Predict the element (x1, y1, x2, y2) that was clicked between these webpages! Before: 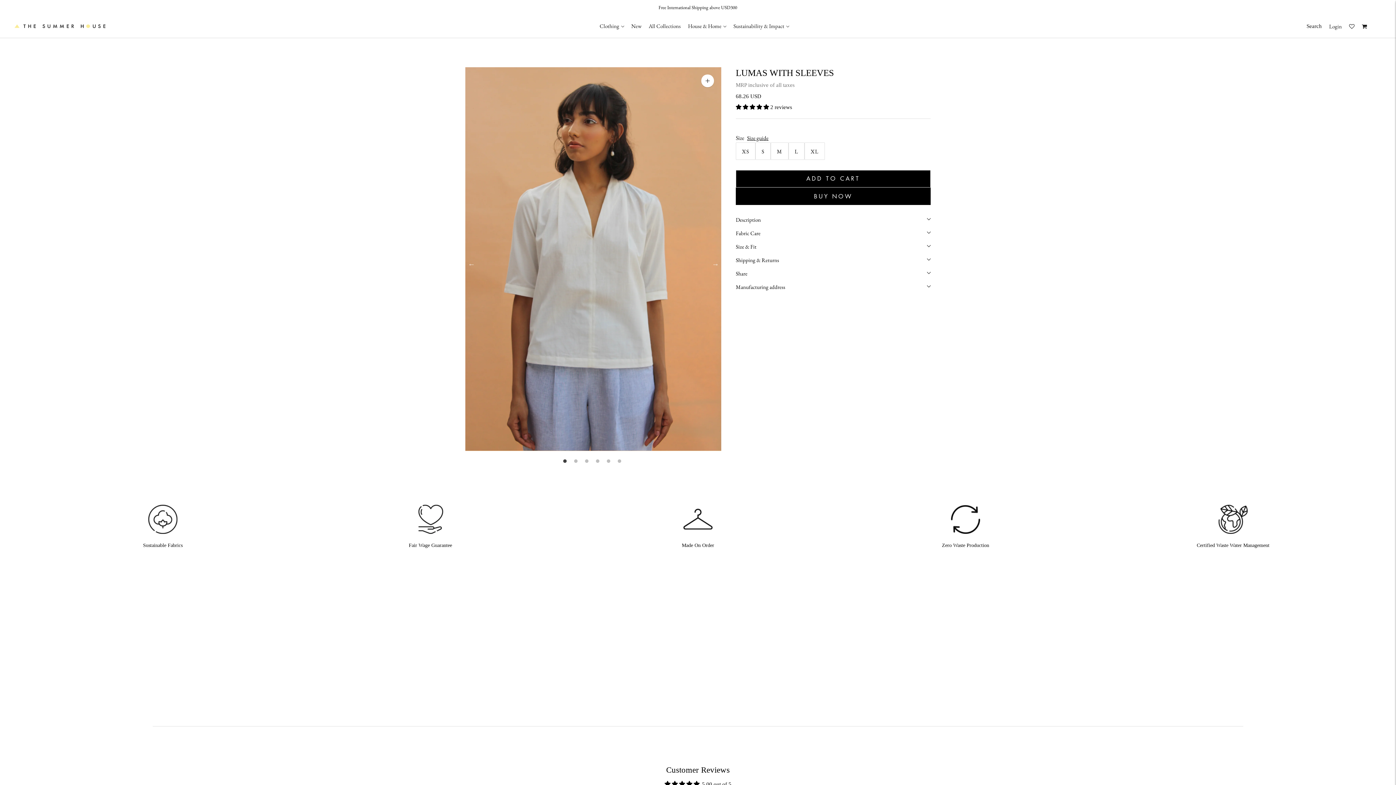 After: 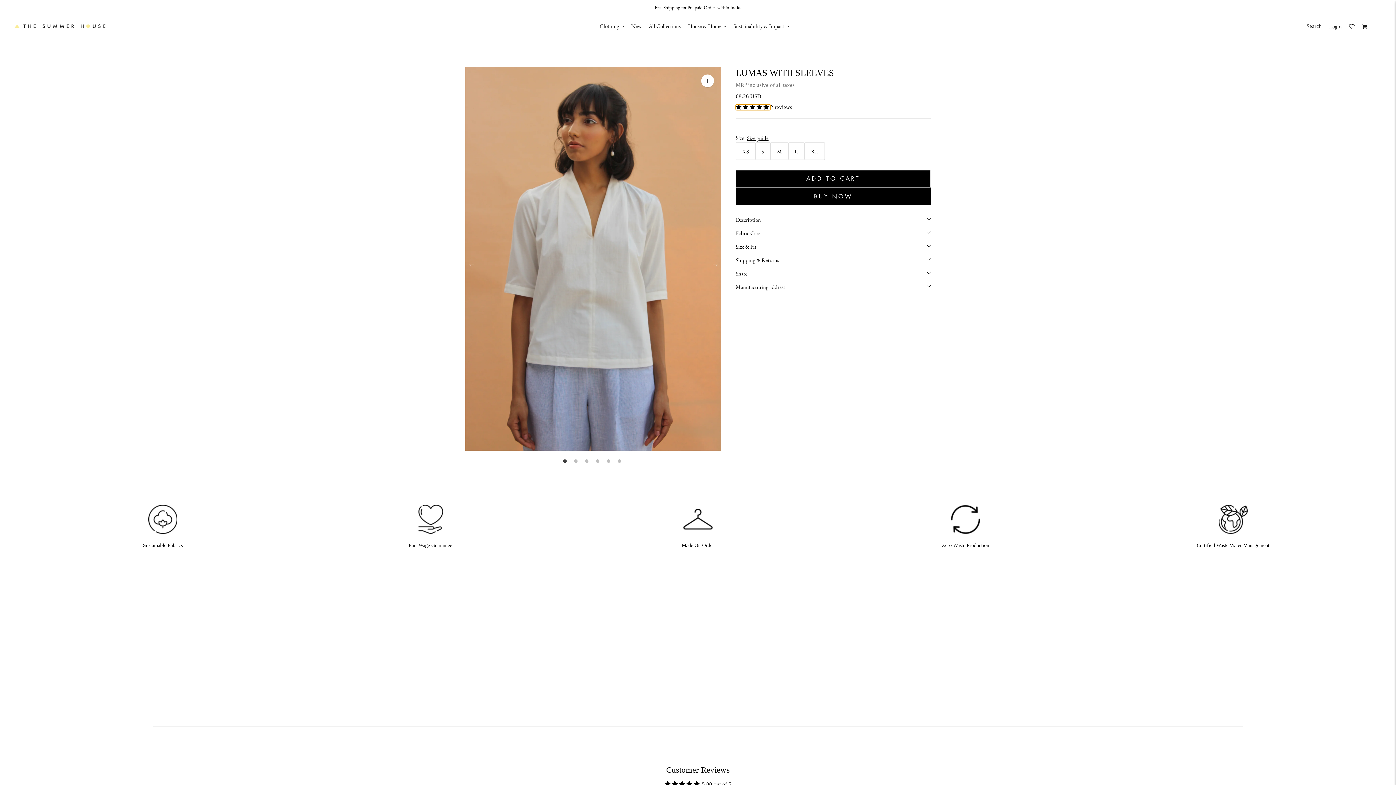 Action: bbox: (736, 104, 770, 110) label: 5.00 stars